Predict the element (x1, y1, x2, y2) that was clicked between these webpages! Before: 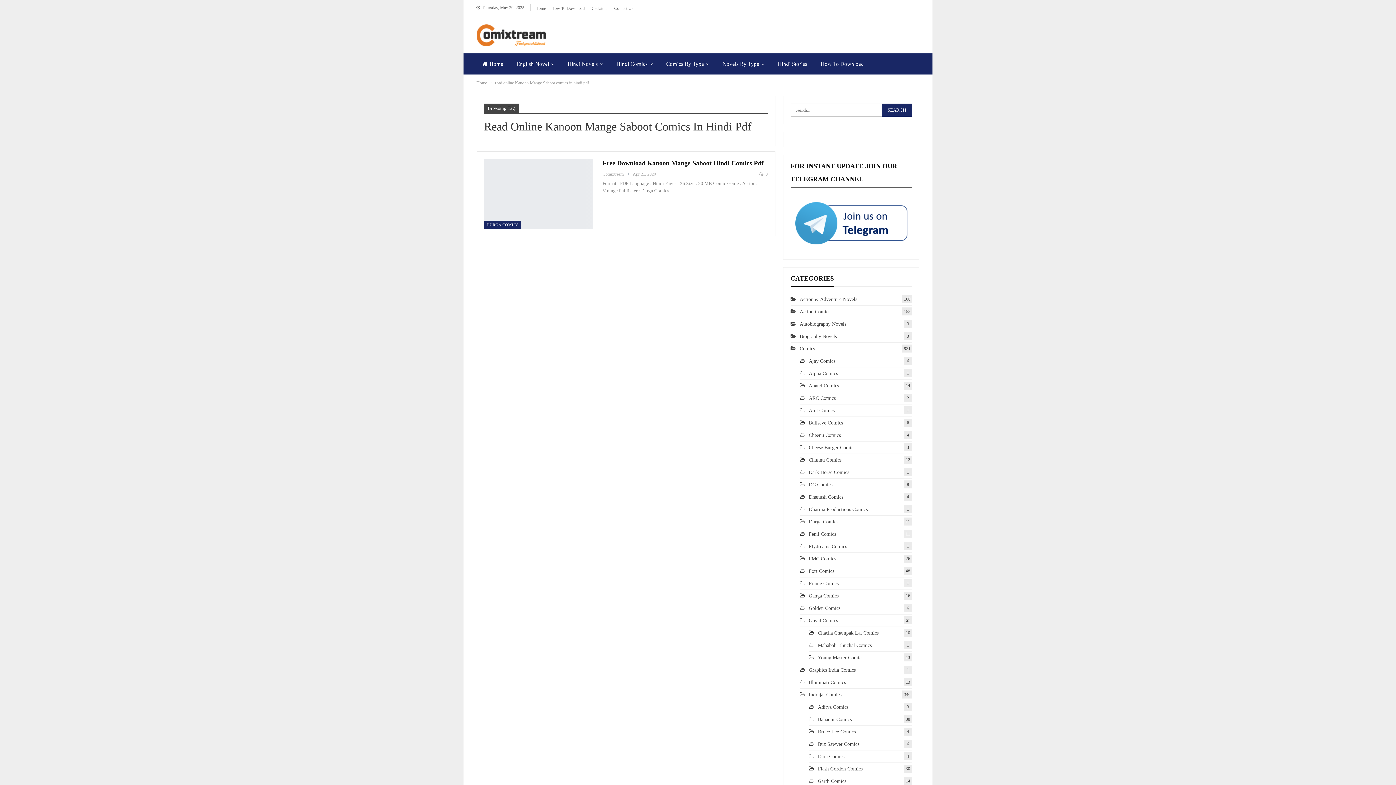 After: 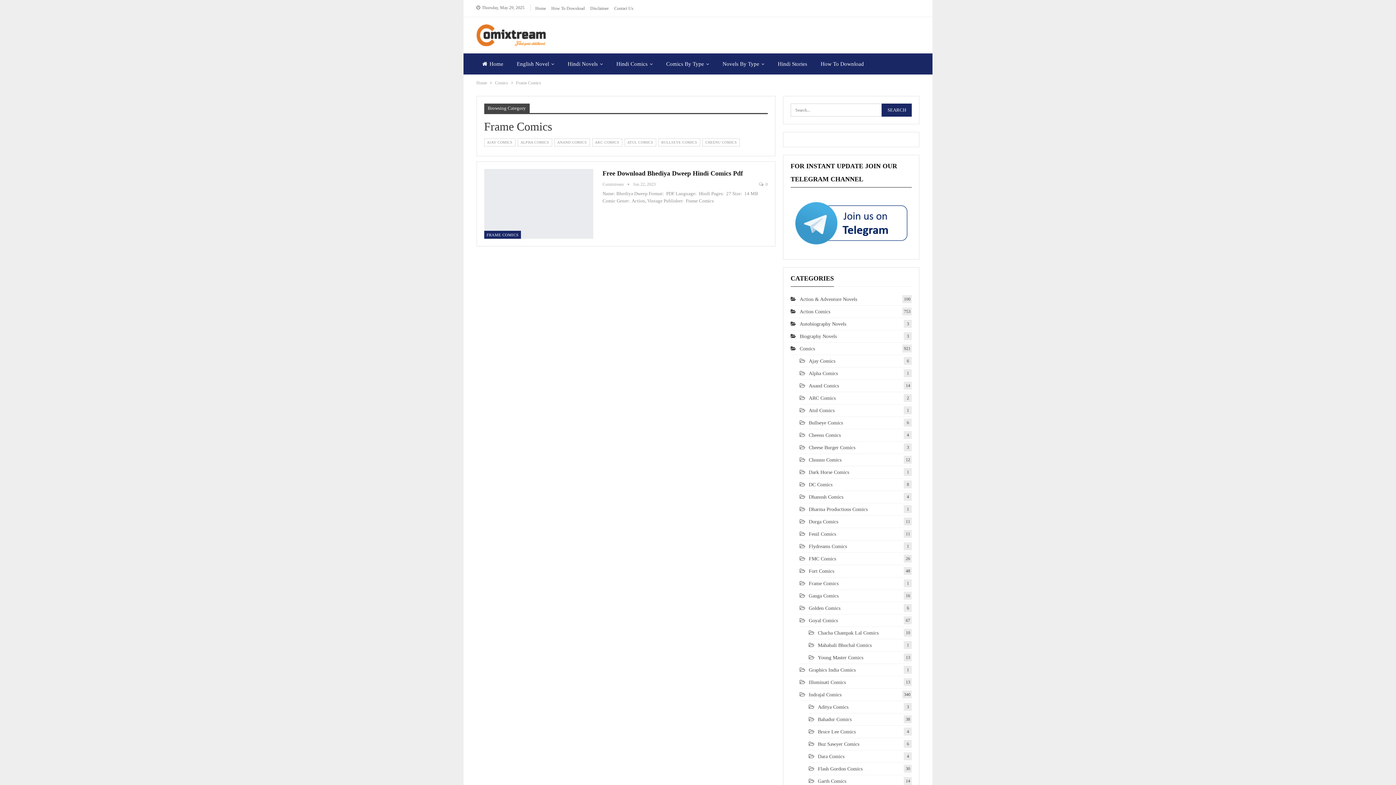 Action: label: Frame Comics
1 bbox: (799, 581, 838, 586)